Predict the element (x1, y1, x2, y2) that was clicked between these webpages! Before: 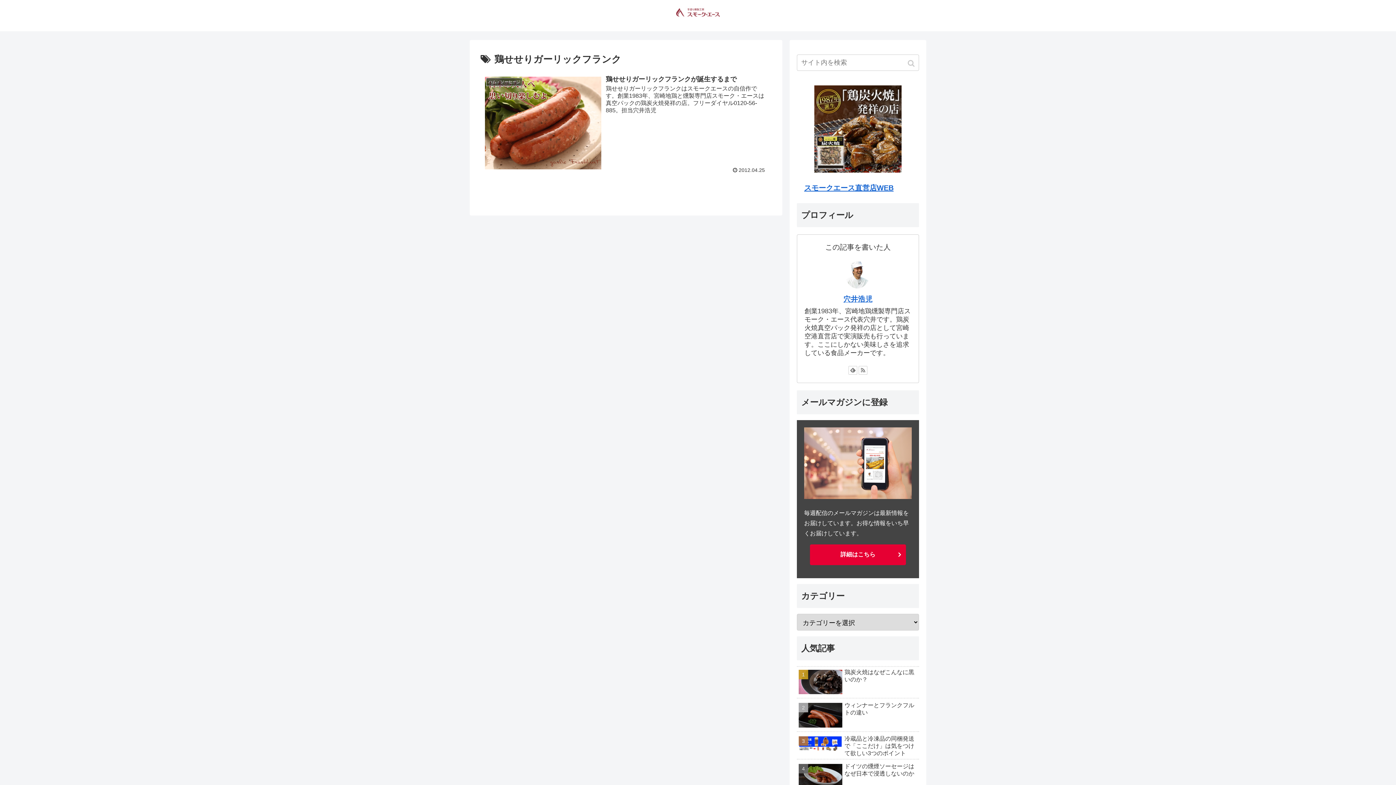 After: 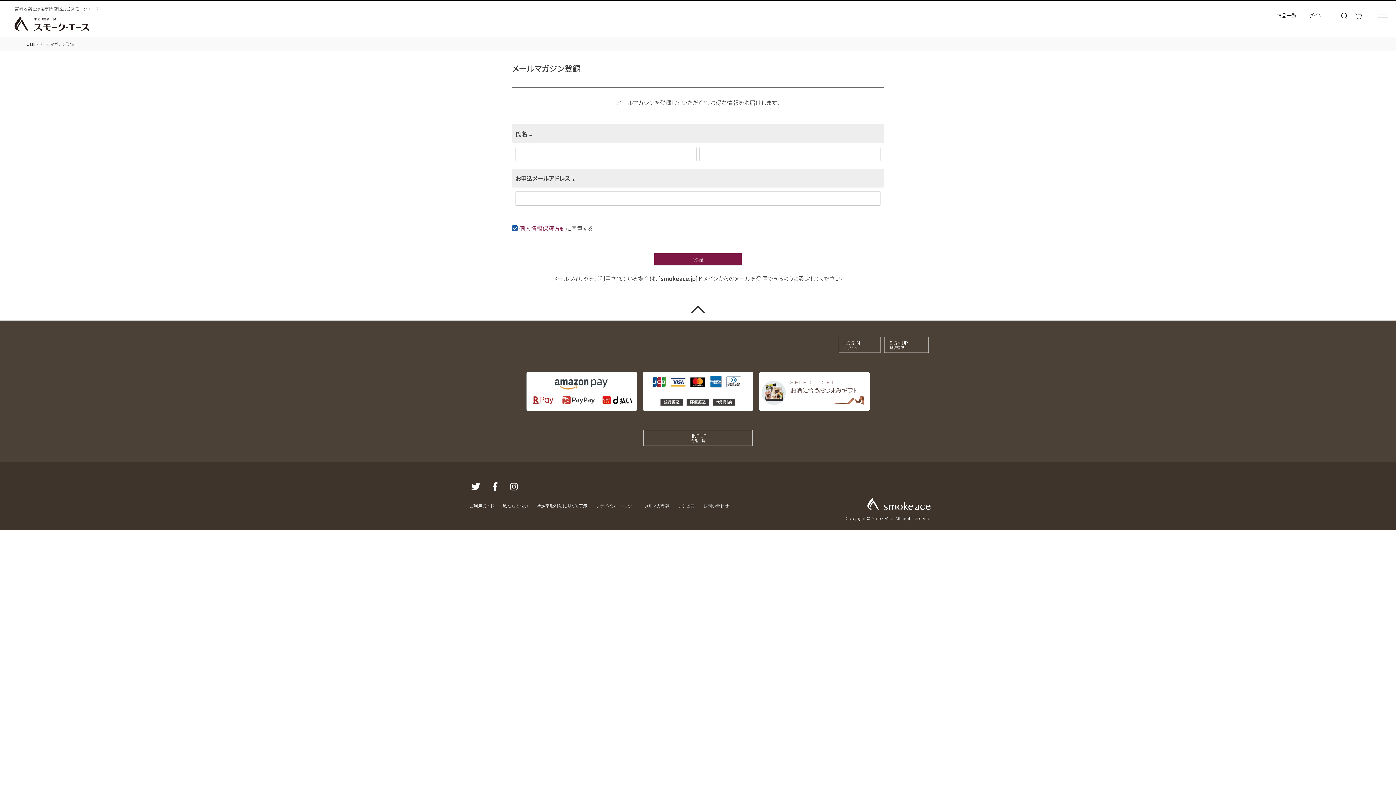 Action: bbox: (810, 544, 906, 565) label: 詳細はこちら